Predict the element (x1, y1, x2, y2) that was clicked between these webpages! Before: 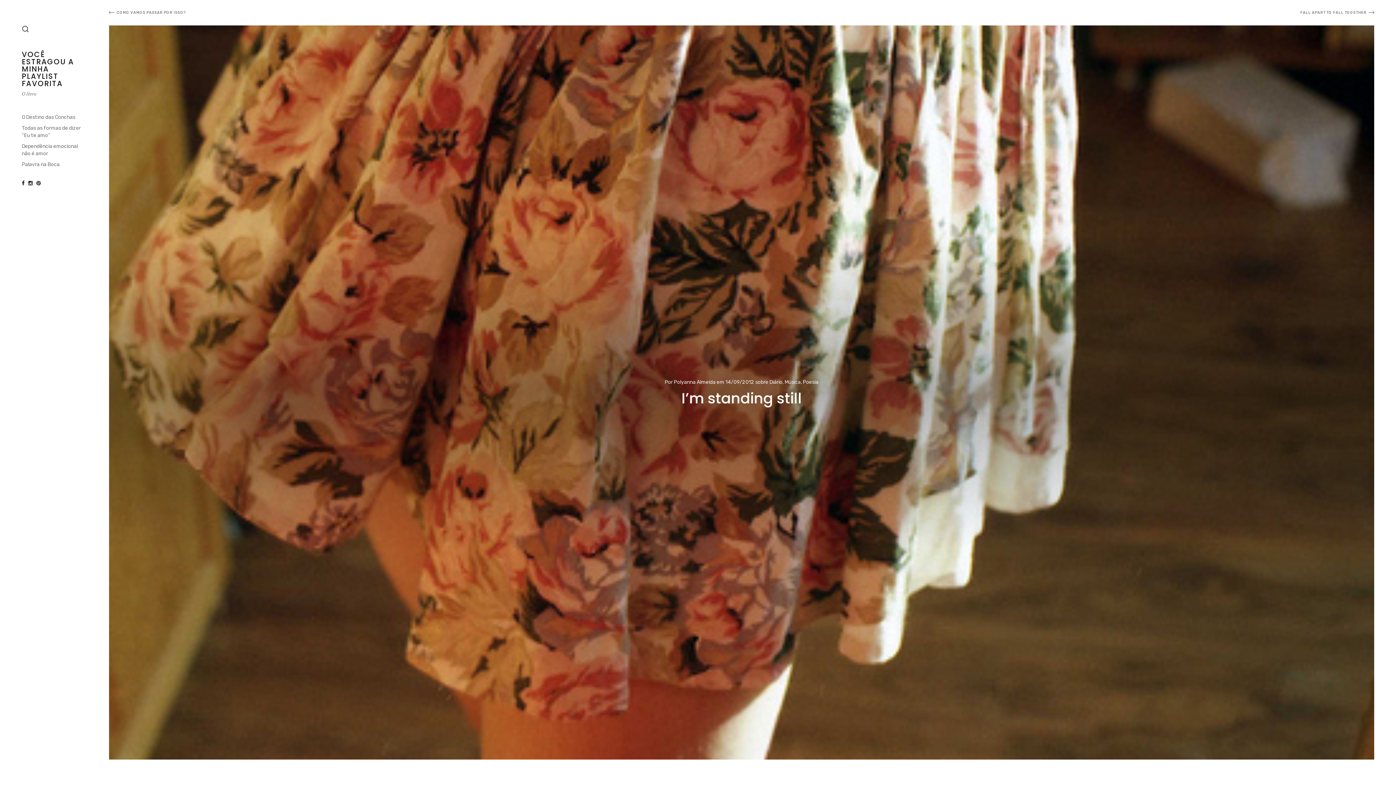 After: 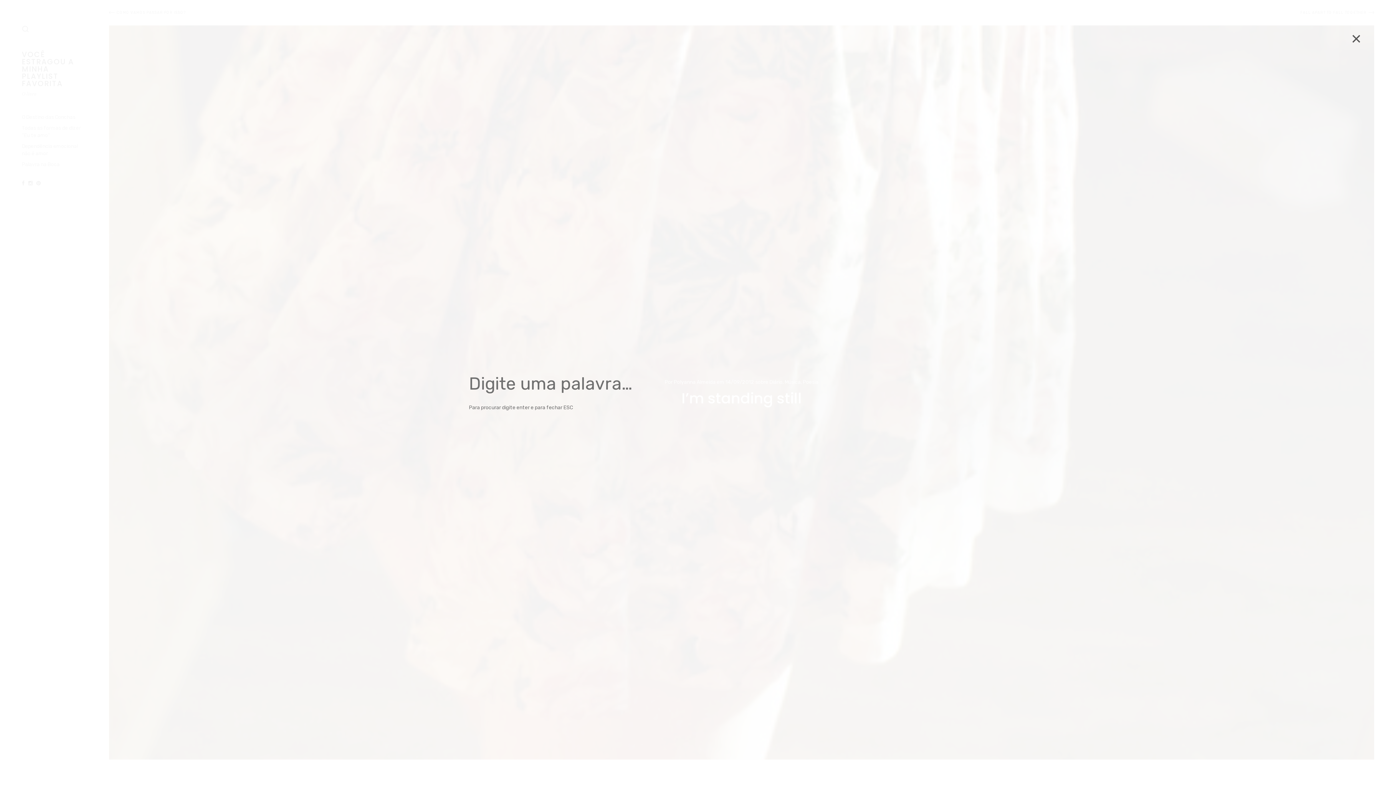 Action: bbox: (21, 25, 29, 32)